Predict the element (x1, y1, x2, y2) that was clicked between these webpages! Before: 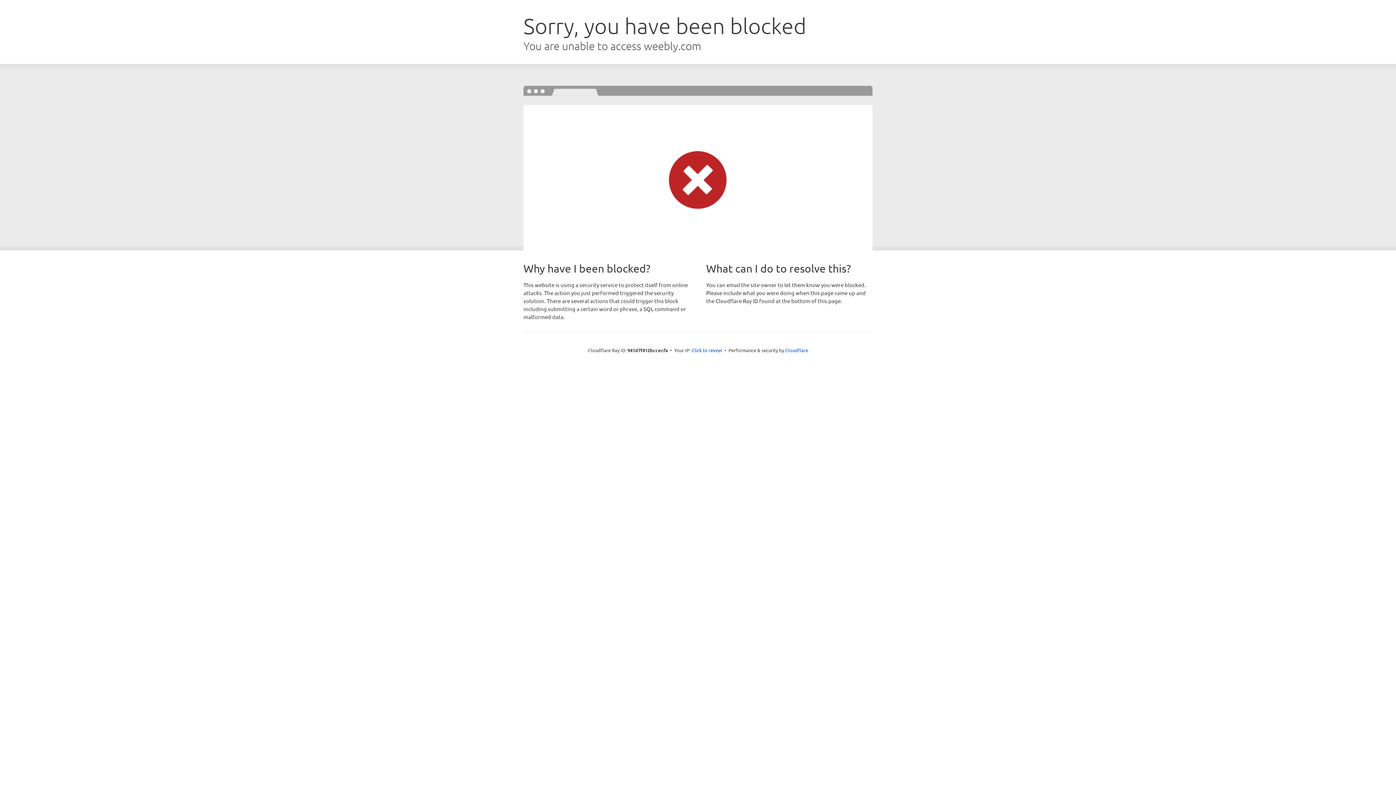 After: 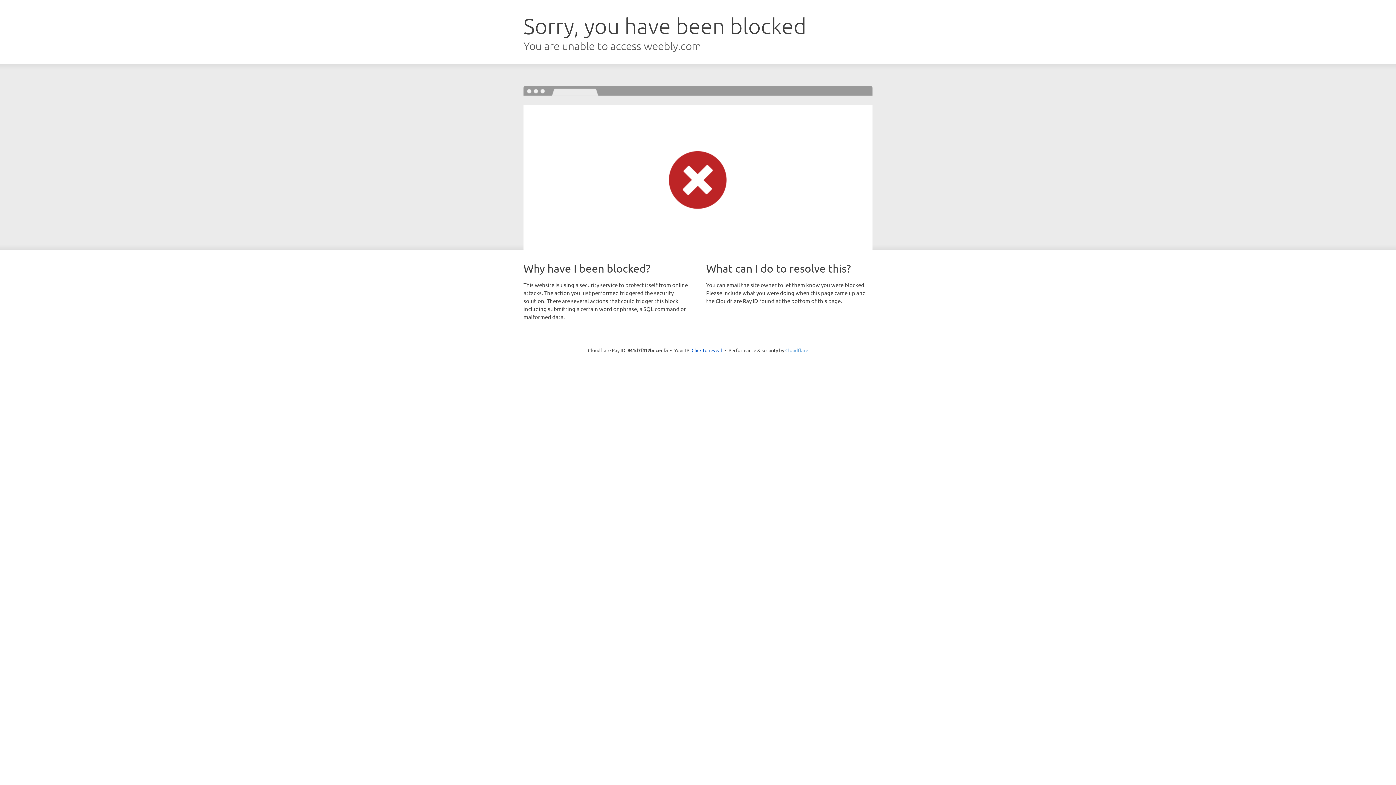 Action: label: Cloudflare bbox: (785, 347, 808, 353)